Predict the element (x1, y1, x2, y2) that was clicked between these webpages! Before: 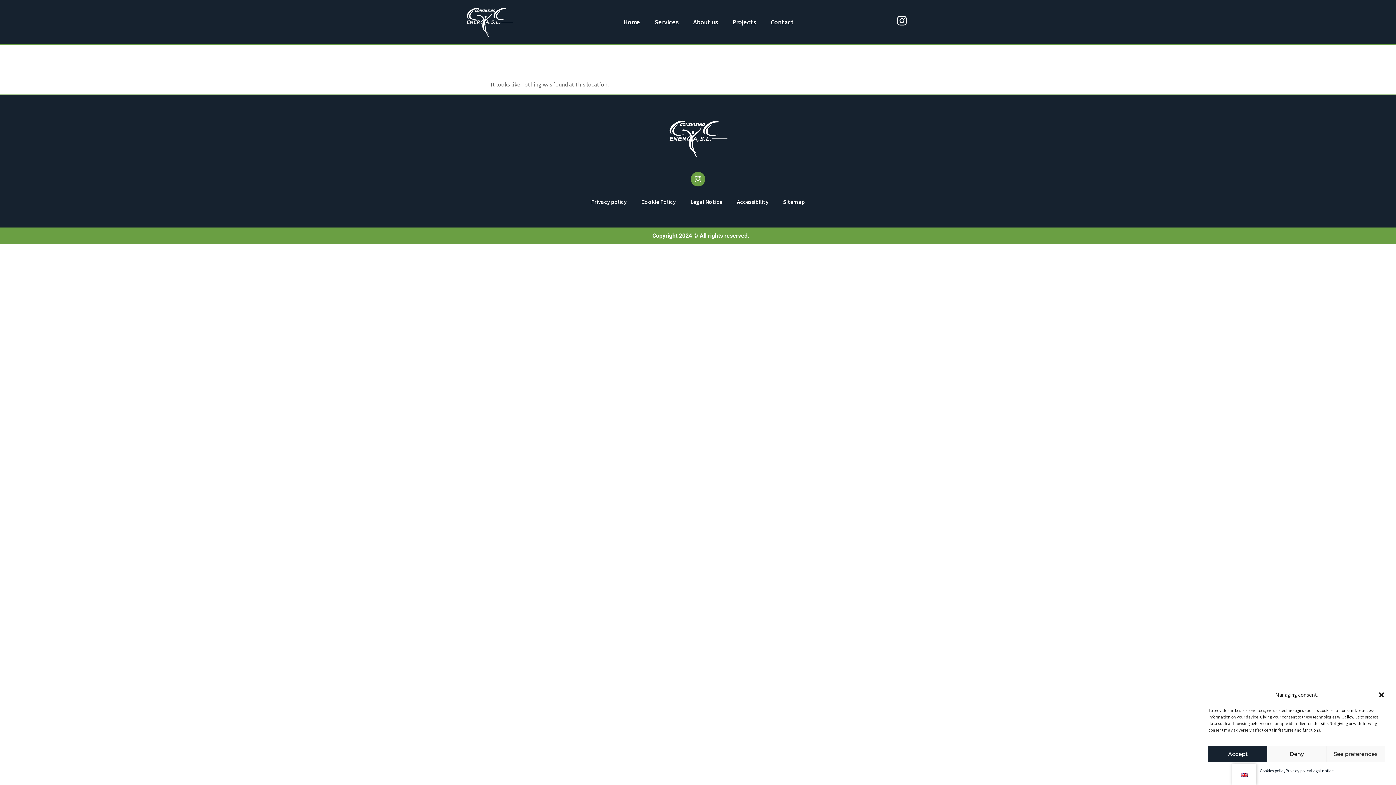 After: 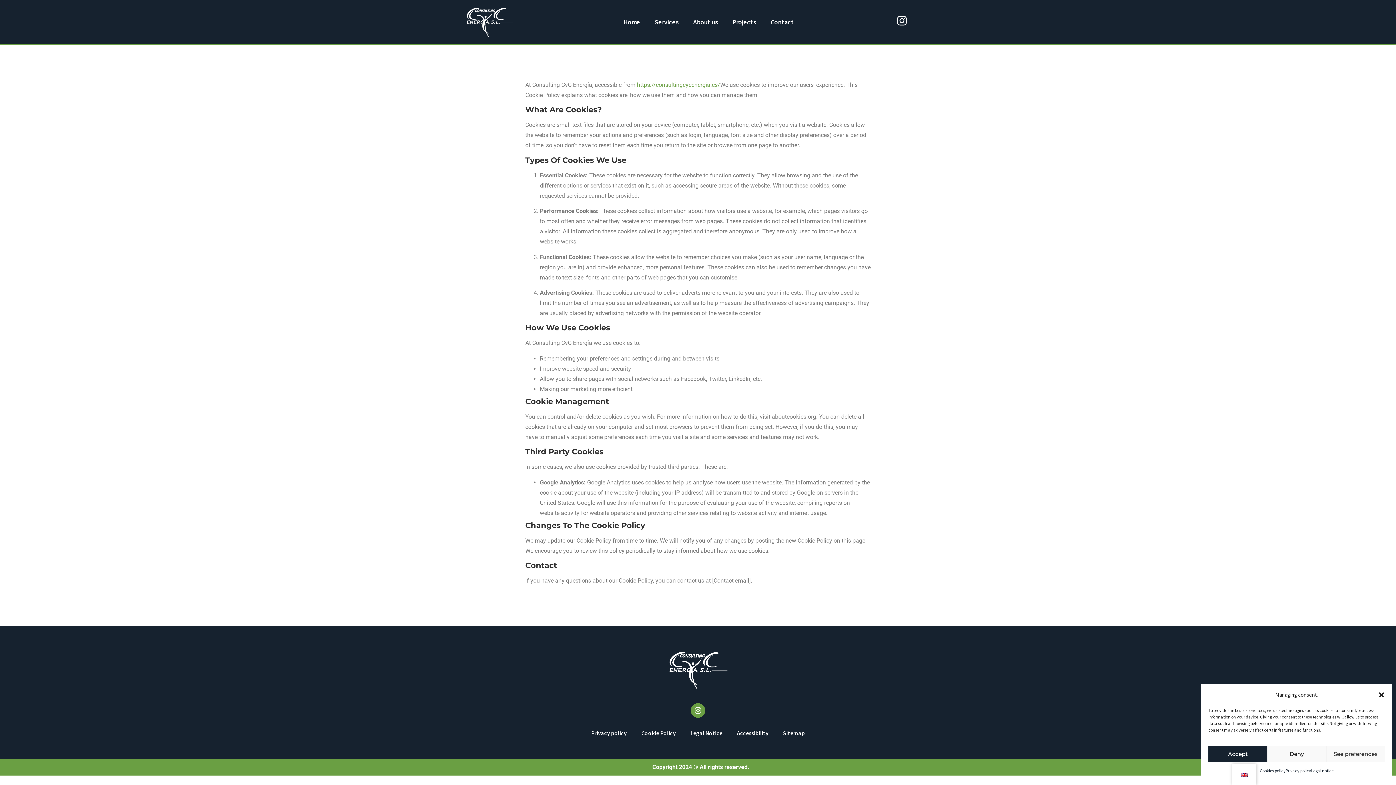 Action: label: Cookies policy bbox: (1260, 766, 1285, 776)